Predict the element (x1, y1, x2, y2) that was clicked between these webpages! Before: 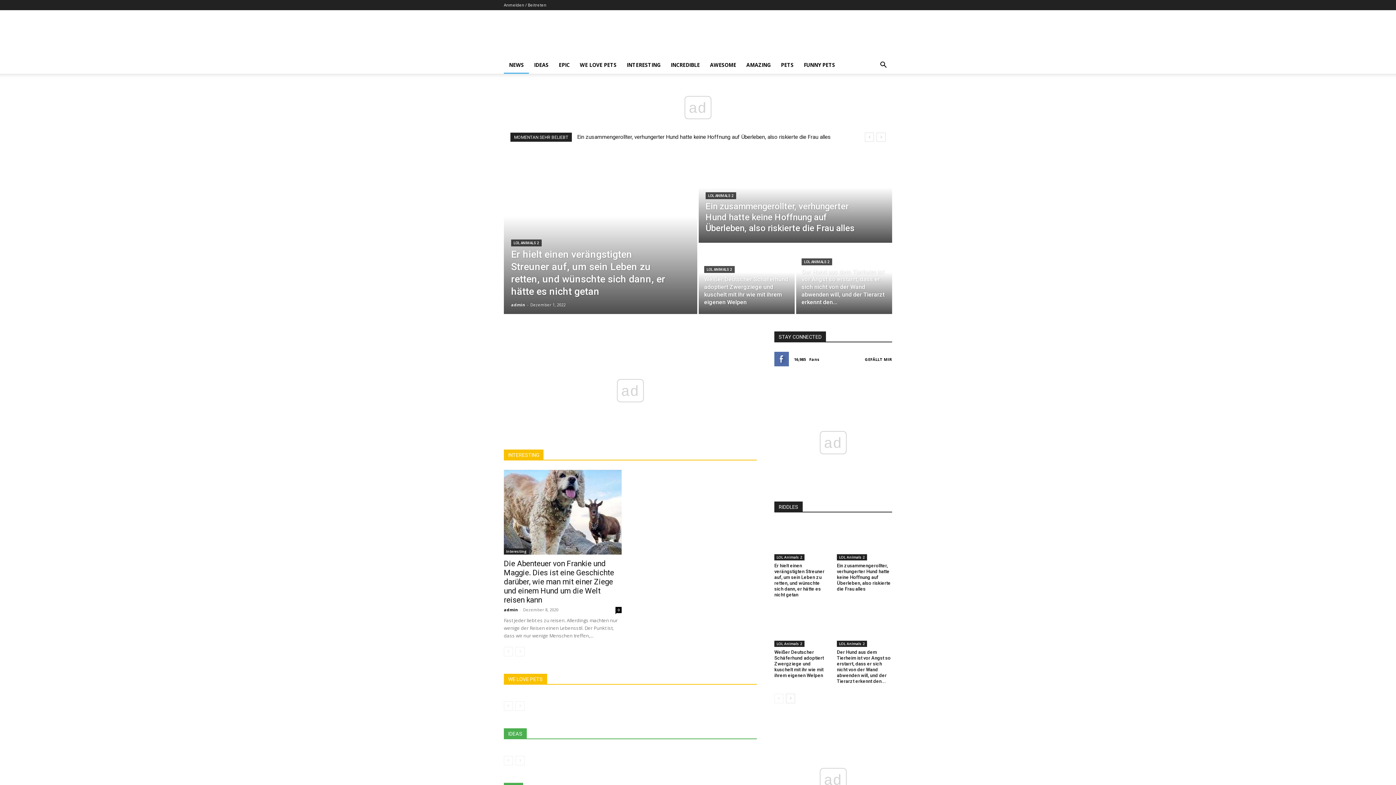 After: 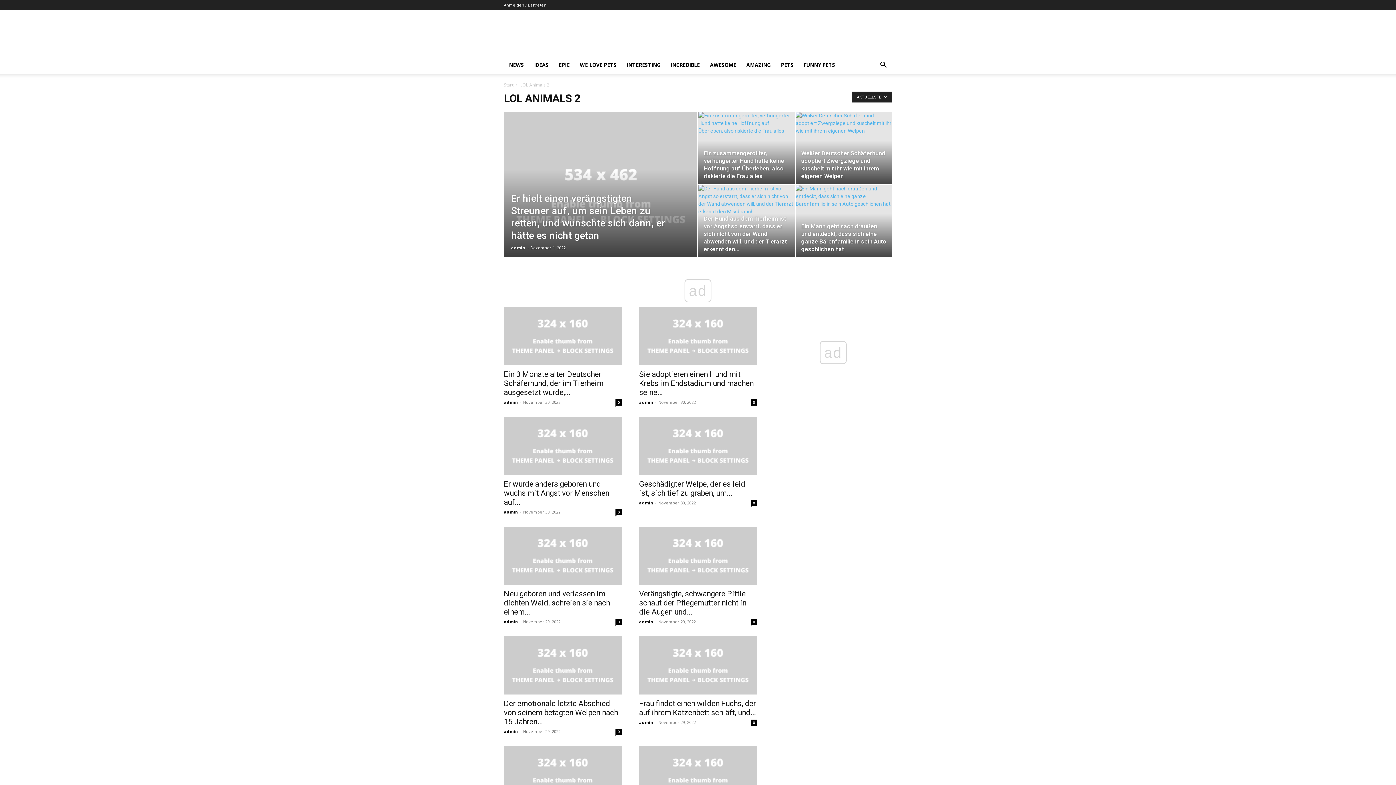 Action: label: LOL ANIMALS 2 bbox: (705, 192, 736, 199)